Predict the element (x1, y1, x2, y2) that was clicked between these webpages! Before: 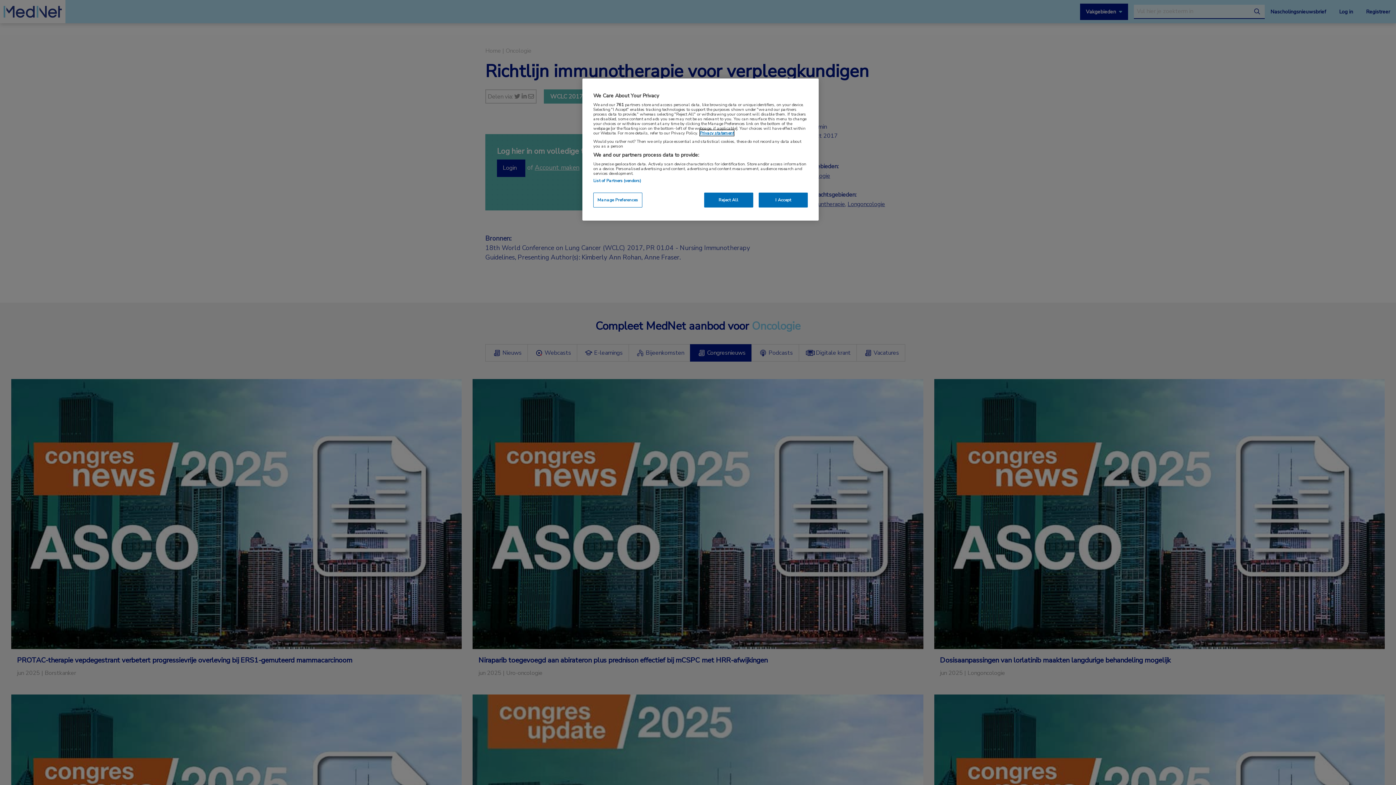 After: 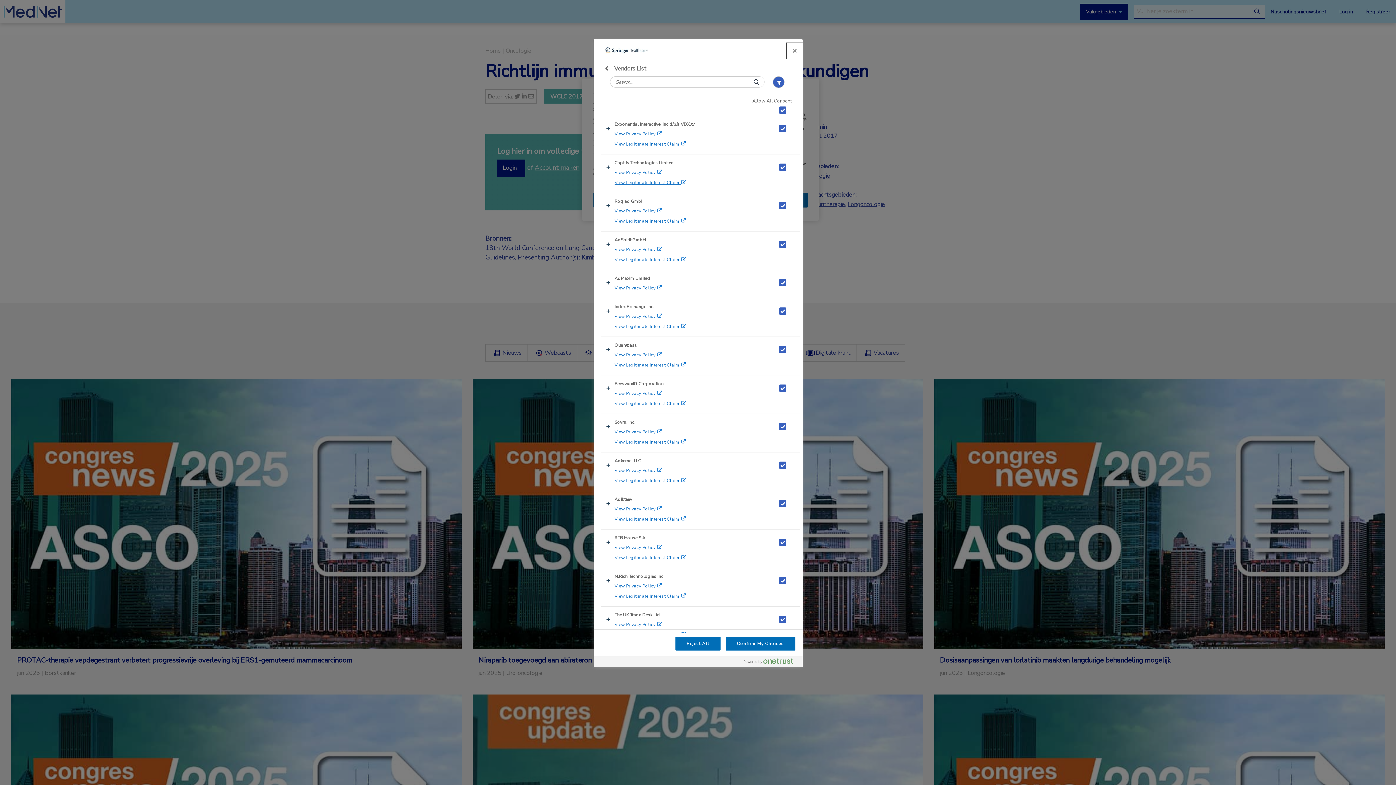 Action: label: List of Partners (vendors) bbox: (593, 177, 641, 183)